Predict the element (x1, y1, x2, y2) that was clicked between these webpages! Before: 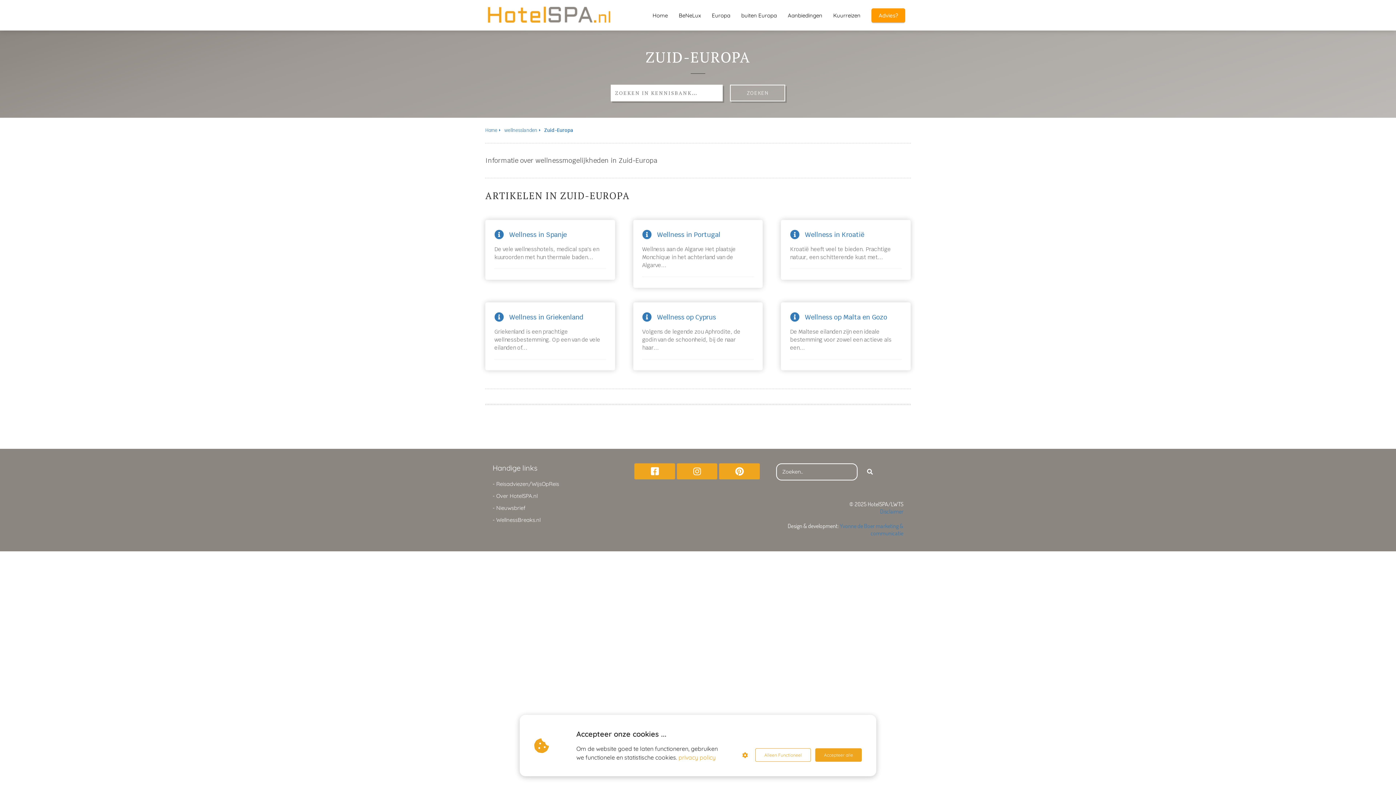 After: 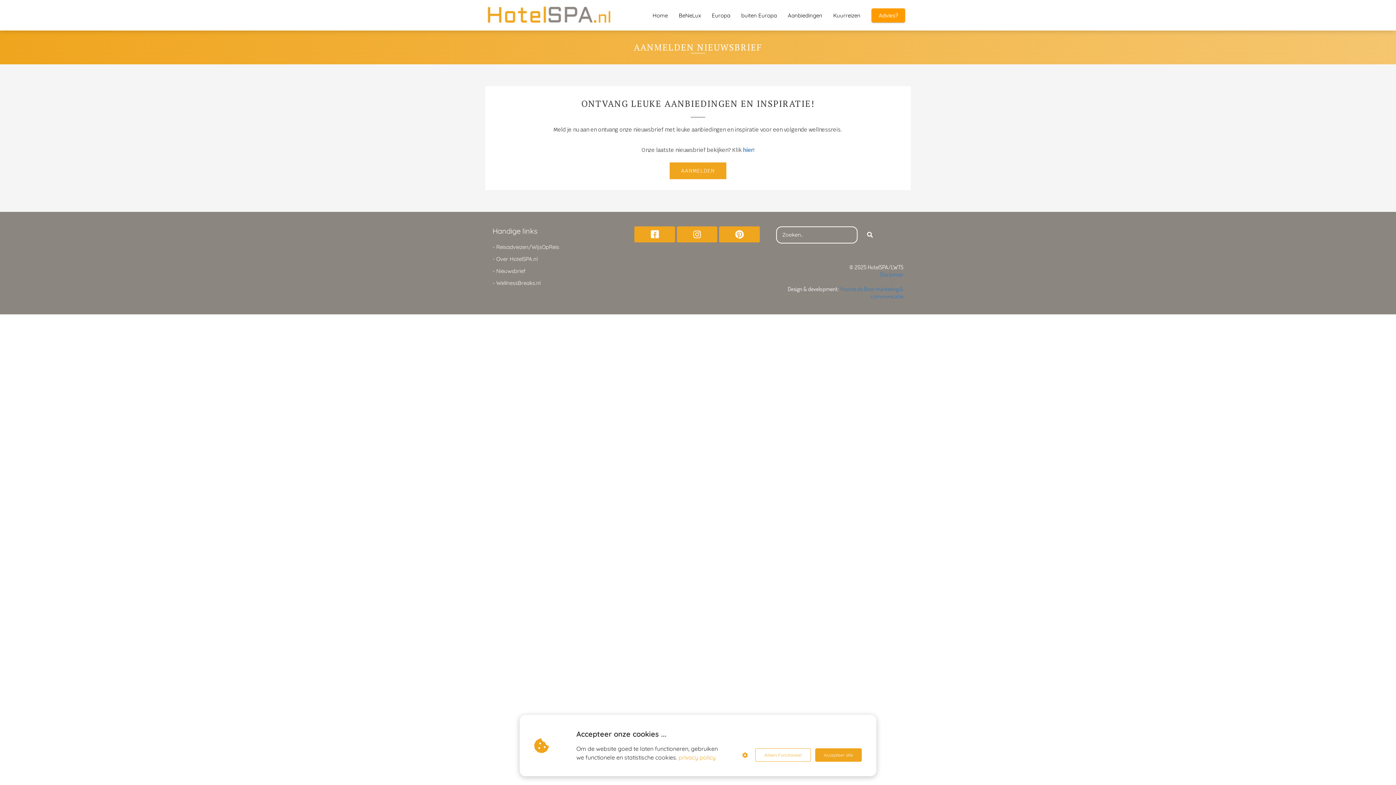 Action: bbox: (492, 502, 620, 514) label: - Nieuwsbrief